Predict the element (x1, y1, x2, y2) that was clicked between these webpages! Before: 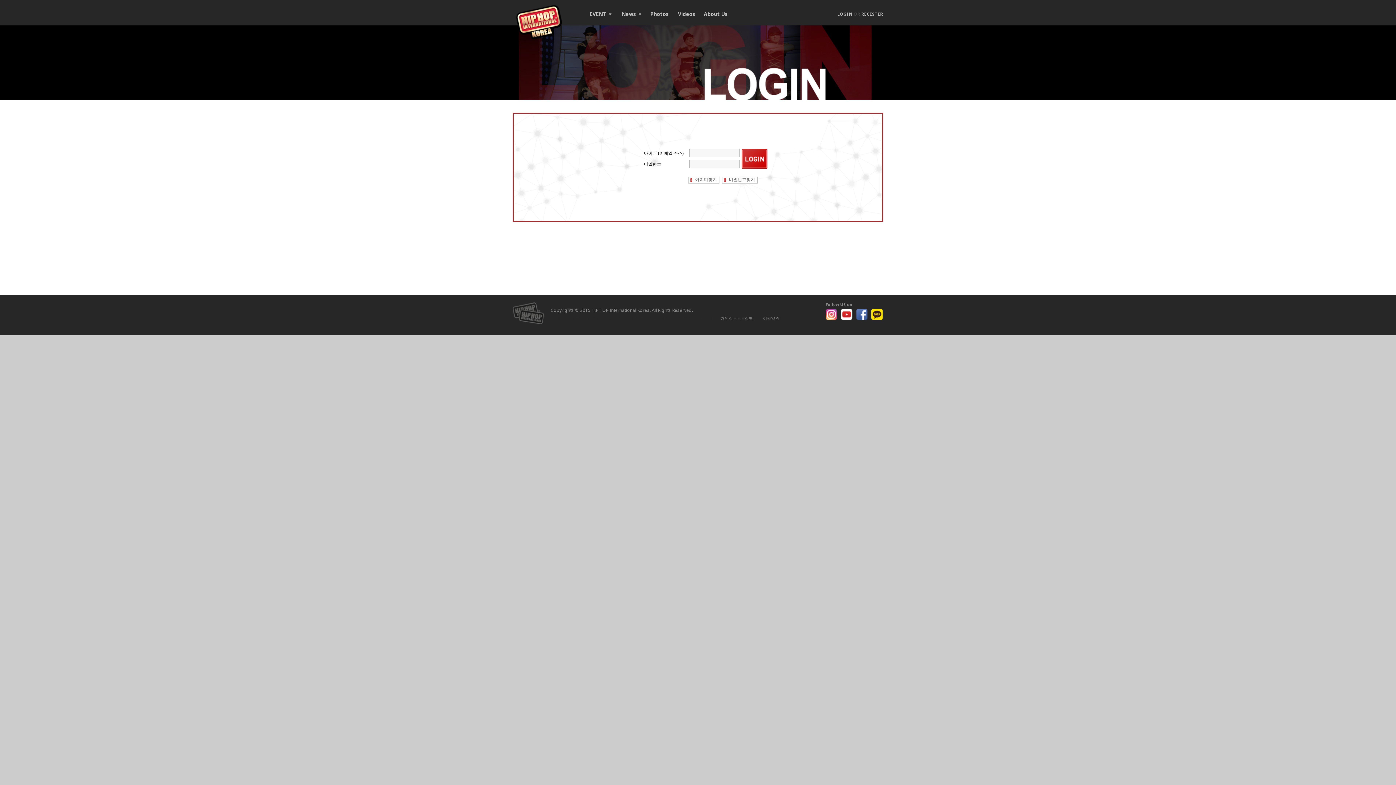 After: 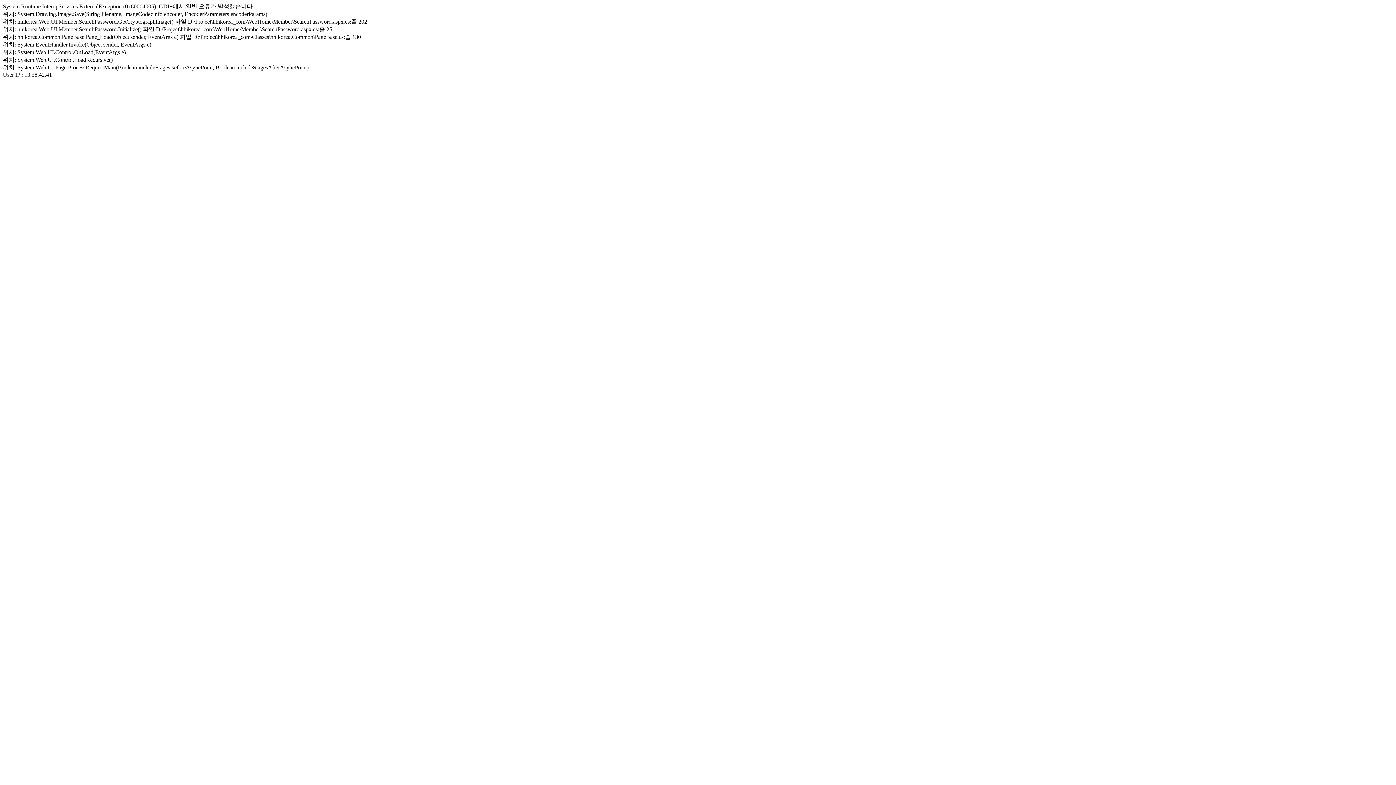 Action: label: 비밀번호찾기 bbox: (722, 176, 757, 184)